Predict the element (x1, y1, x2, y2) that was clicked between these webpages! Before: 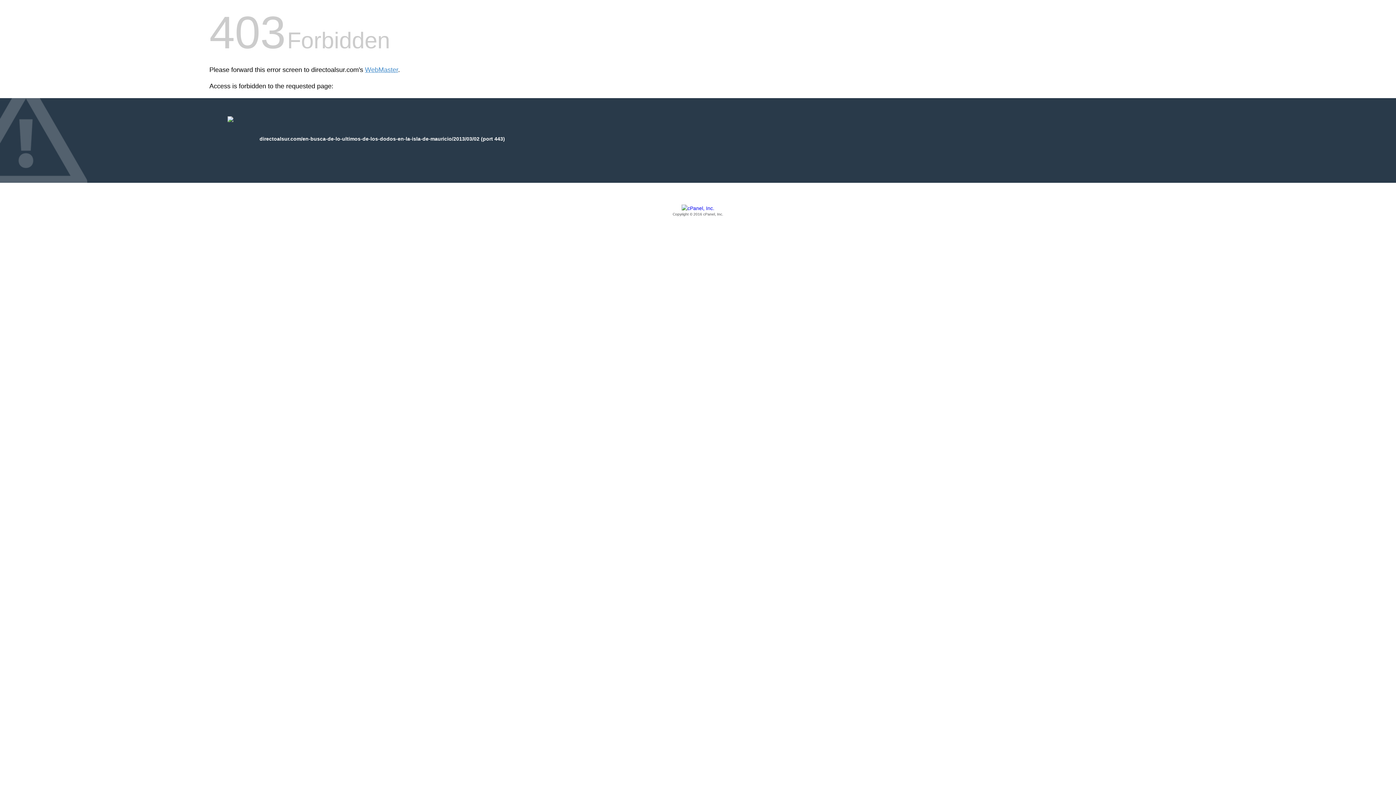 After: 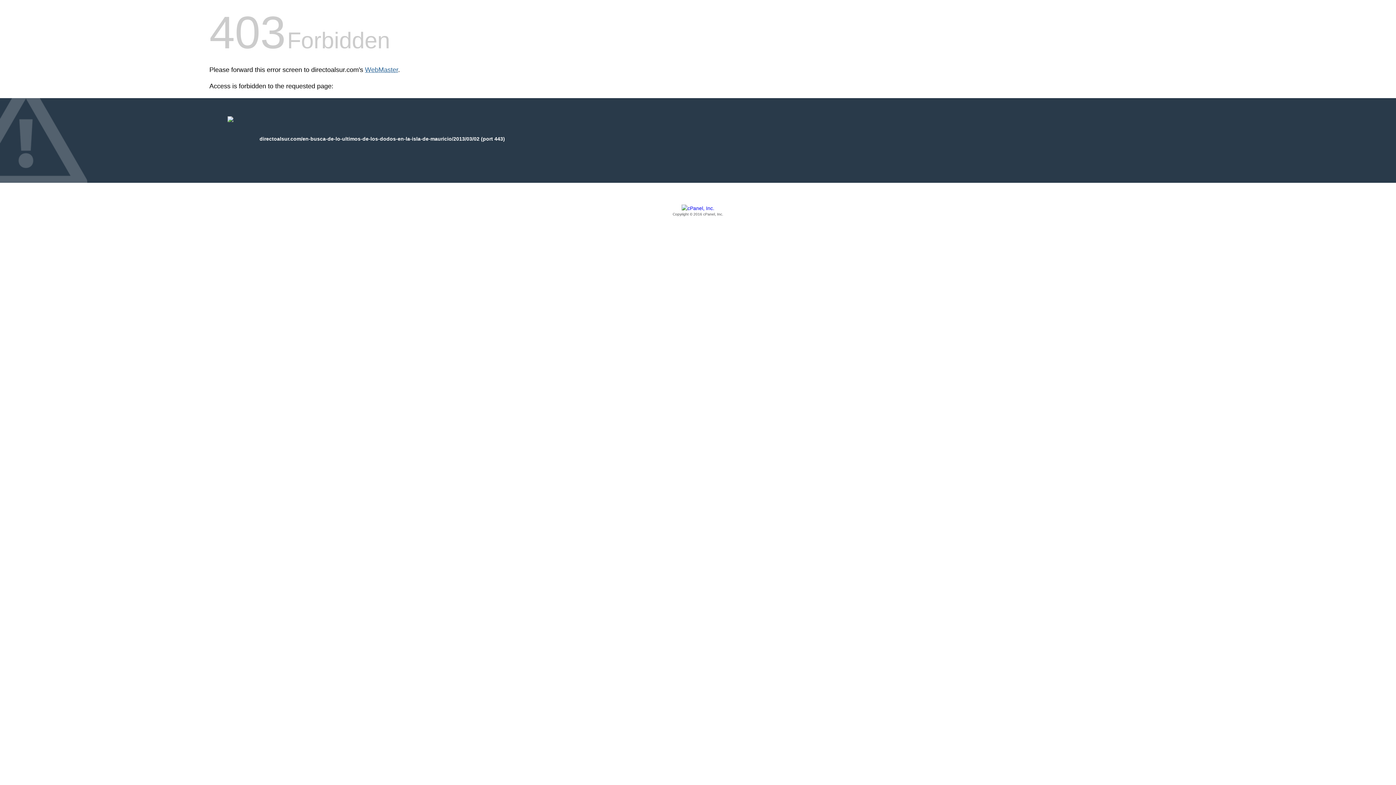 Action: bbox: (365, 66, 398, 73) label: WebMaster